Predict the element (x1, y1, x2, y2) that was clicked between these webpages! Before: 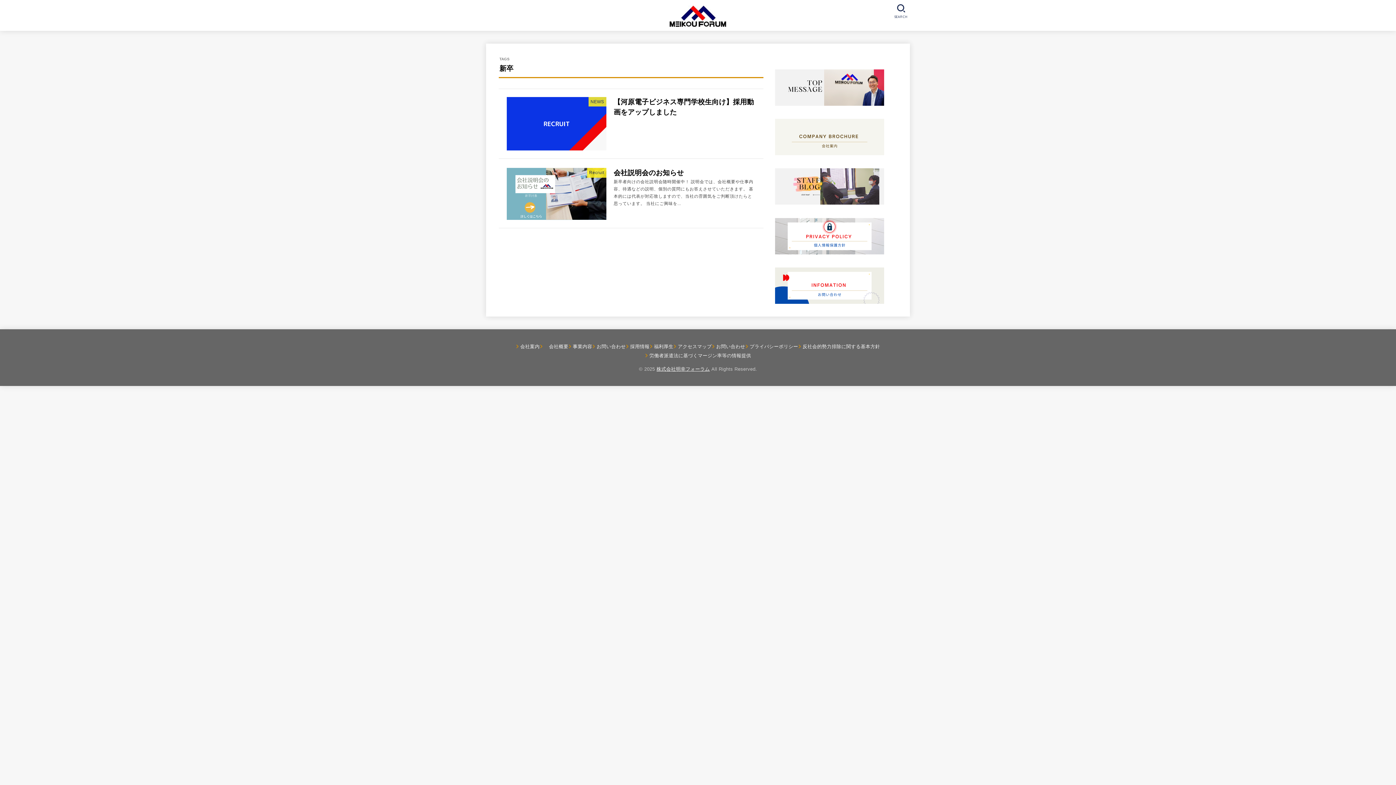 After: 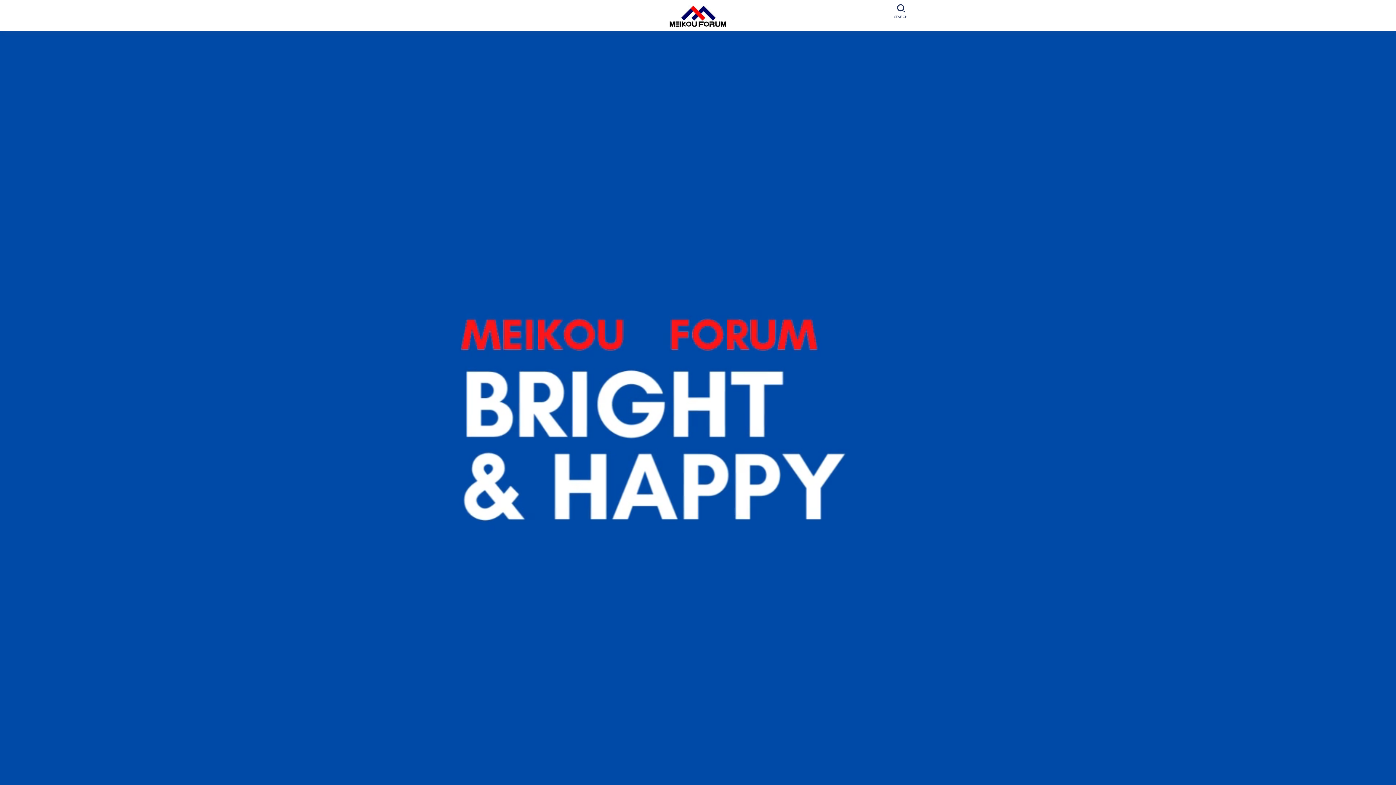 Action: label: 株式会社明幸フォーラム bbox: (656, 366, 710, 372)